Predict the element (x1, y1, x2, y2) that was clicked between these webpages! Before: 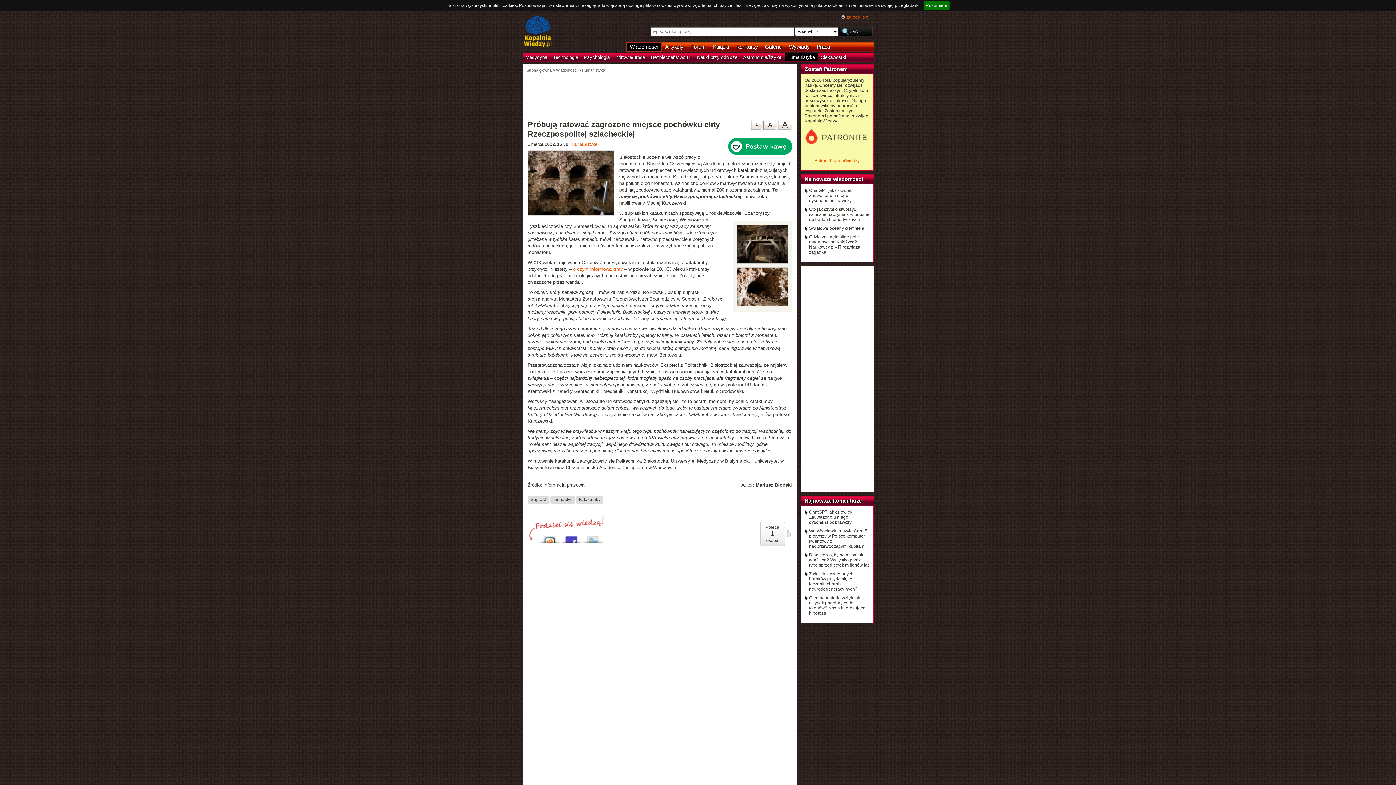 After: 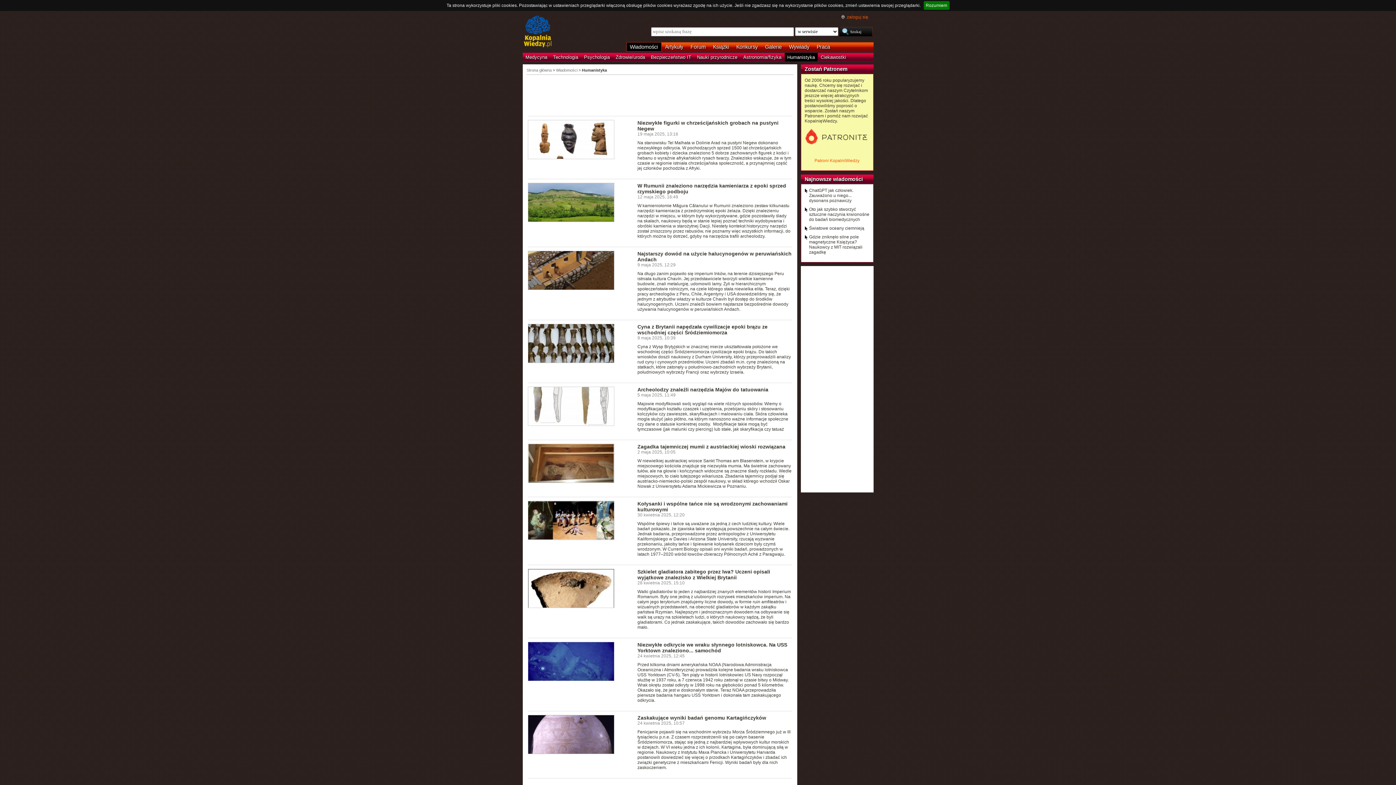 Action: bbox: (784, 52, 818, 61) label: Humanistyka